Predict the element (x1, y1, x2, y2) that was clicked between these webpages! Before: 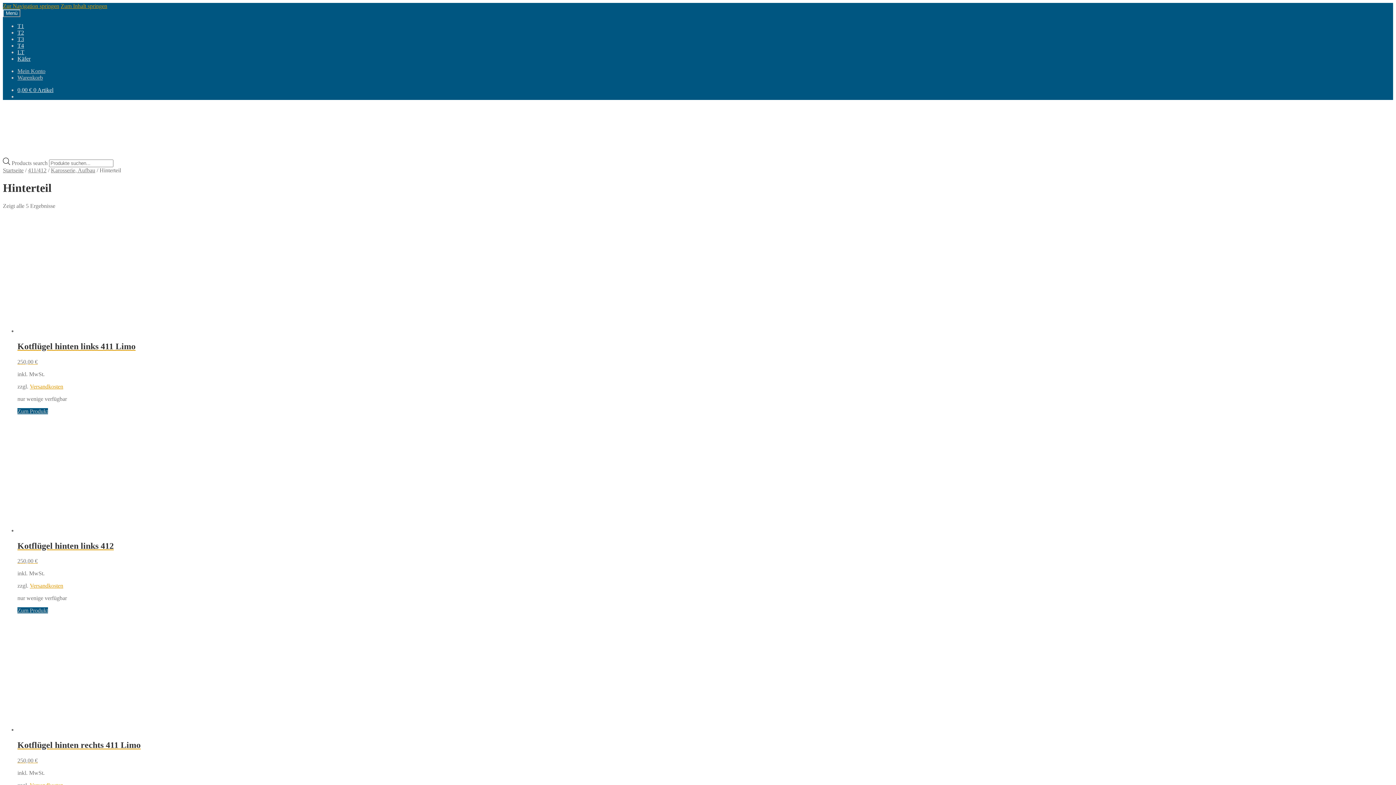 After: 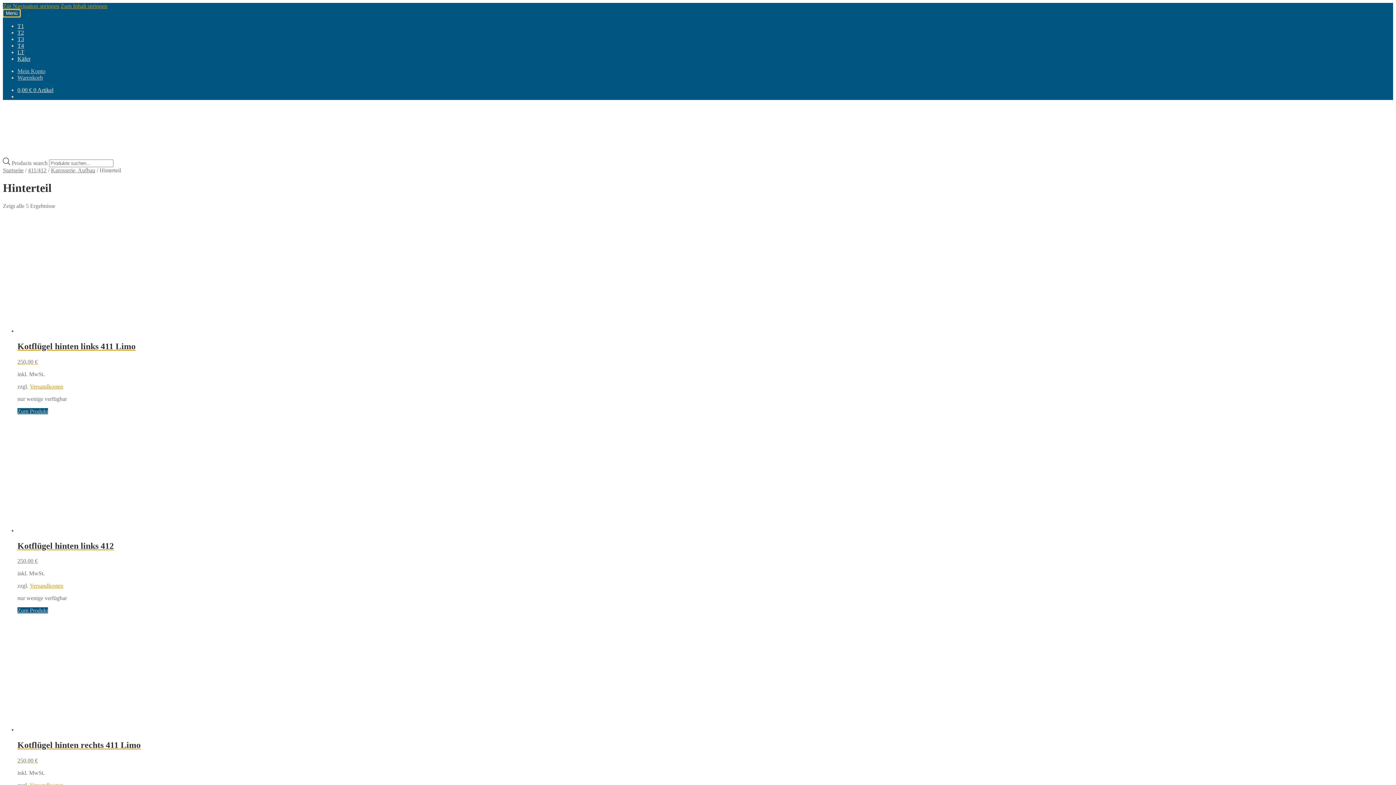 Action: label: Menü bbox: (2, 9, 20, 17)